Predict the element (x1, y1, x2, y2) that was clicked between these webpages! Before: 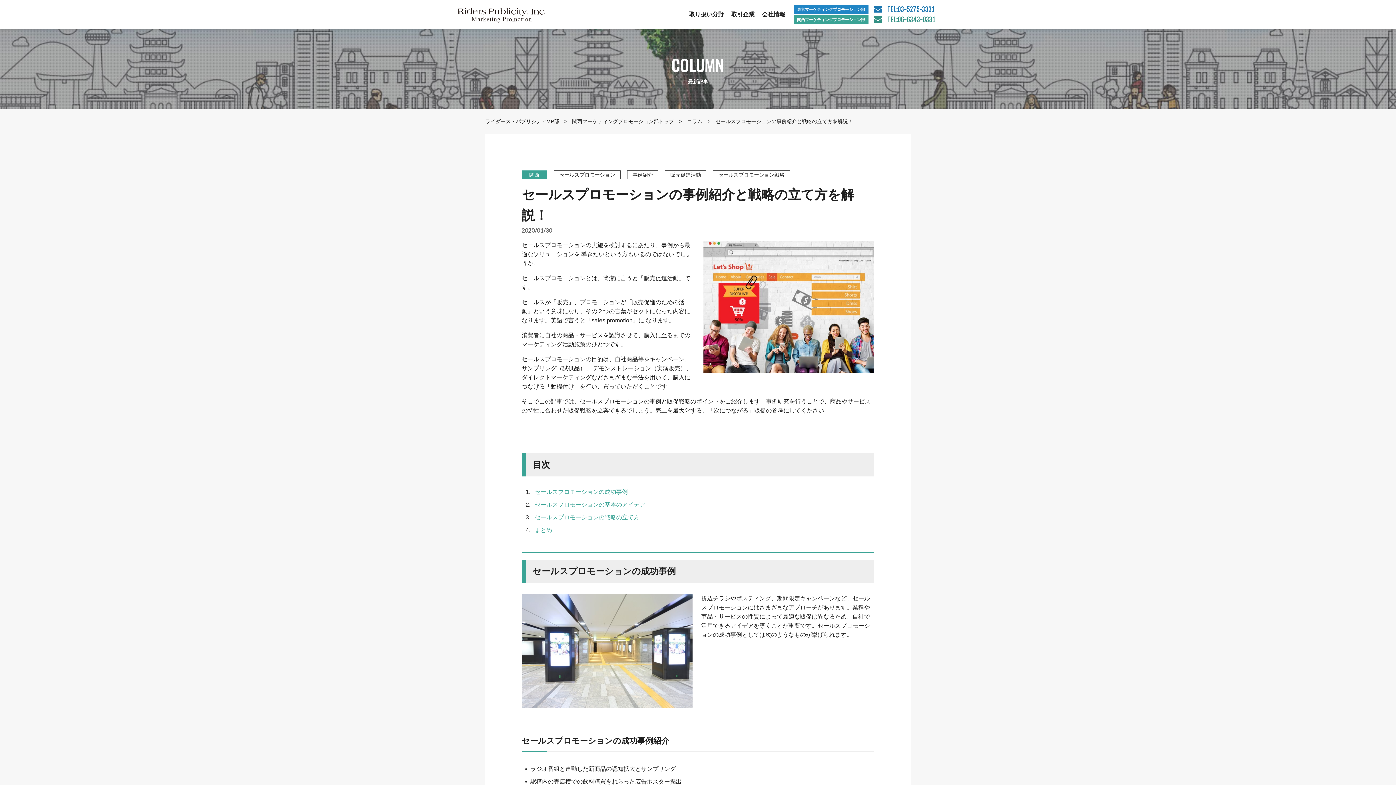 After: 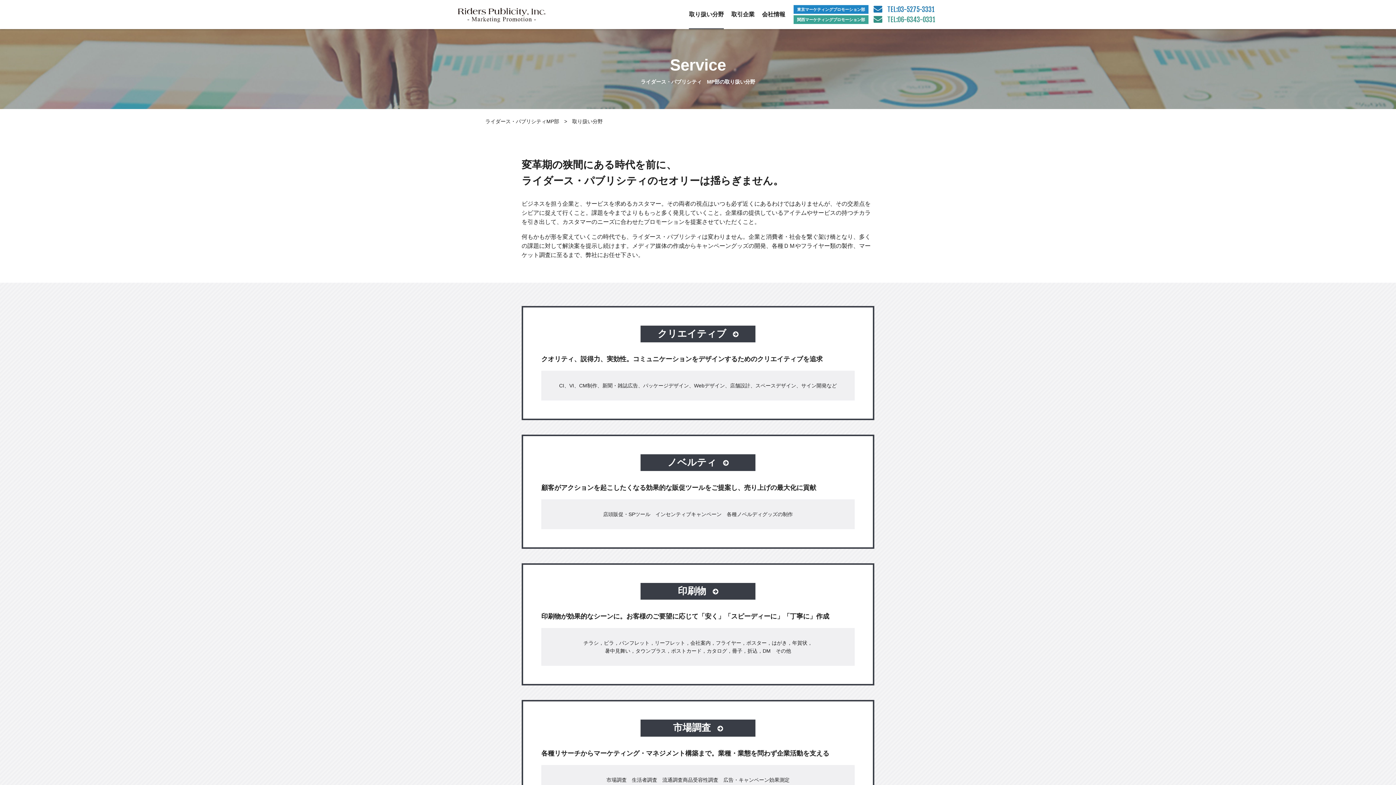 Action: bbox: (689, 0, 724, 29) label: 取り扱い分野